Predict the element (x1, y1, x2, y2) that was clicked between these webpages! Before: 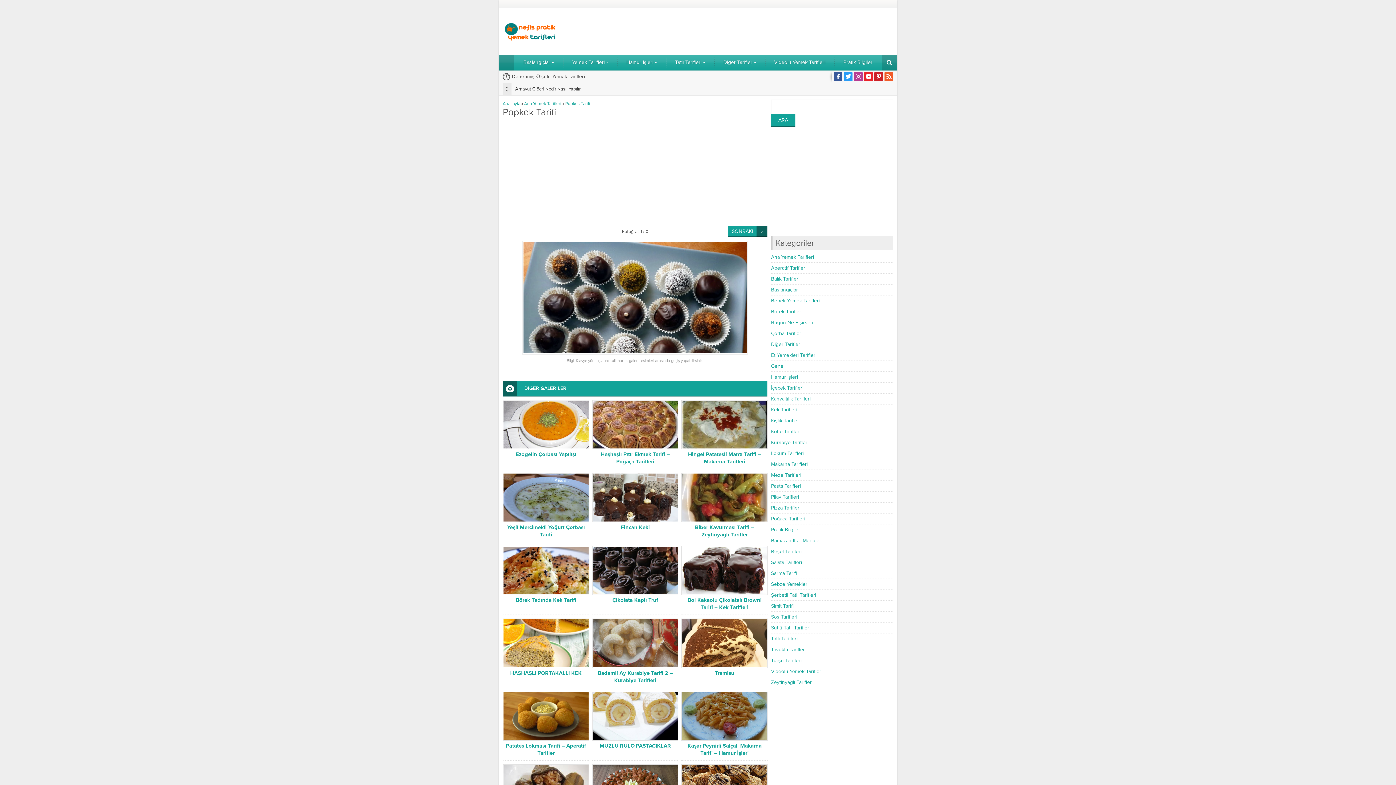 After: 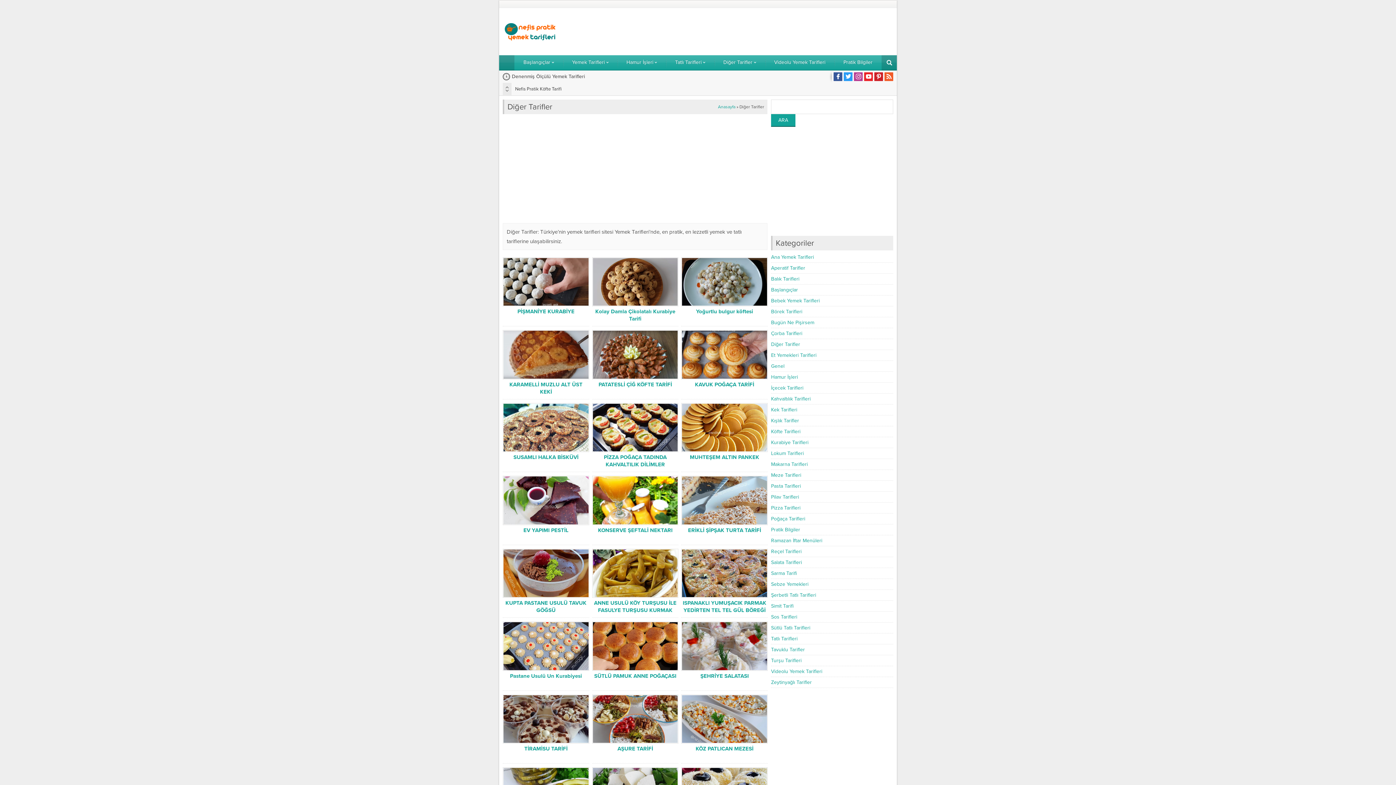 Action: label: Diğer Tarifler bbox: (771, 341, 800, 347)